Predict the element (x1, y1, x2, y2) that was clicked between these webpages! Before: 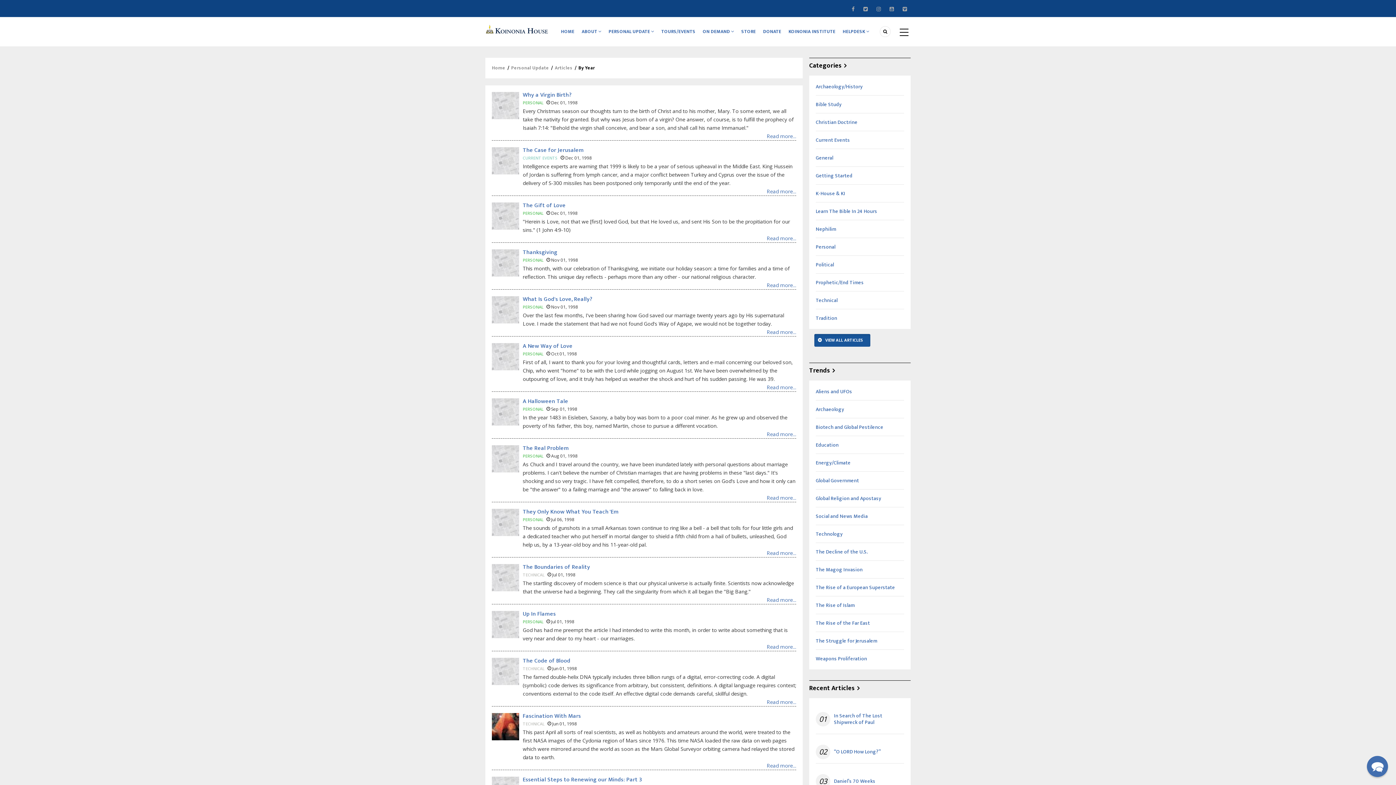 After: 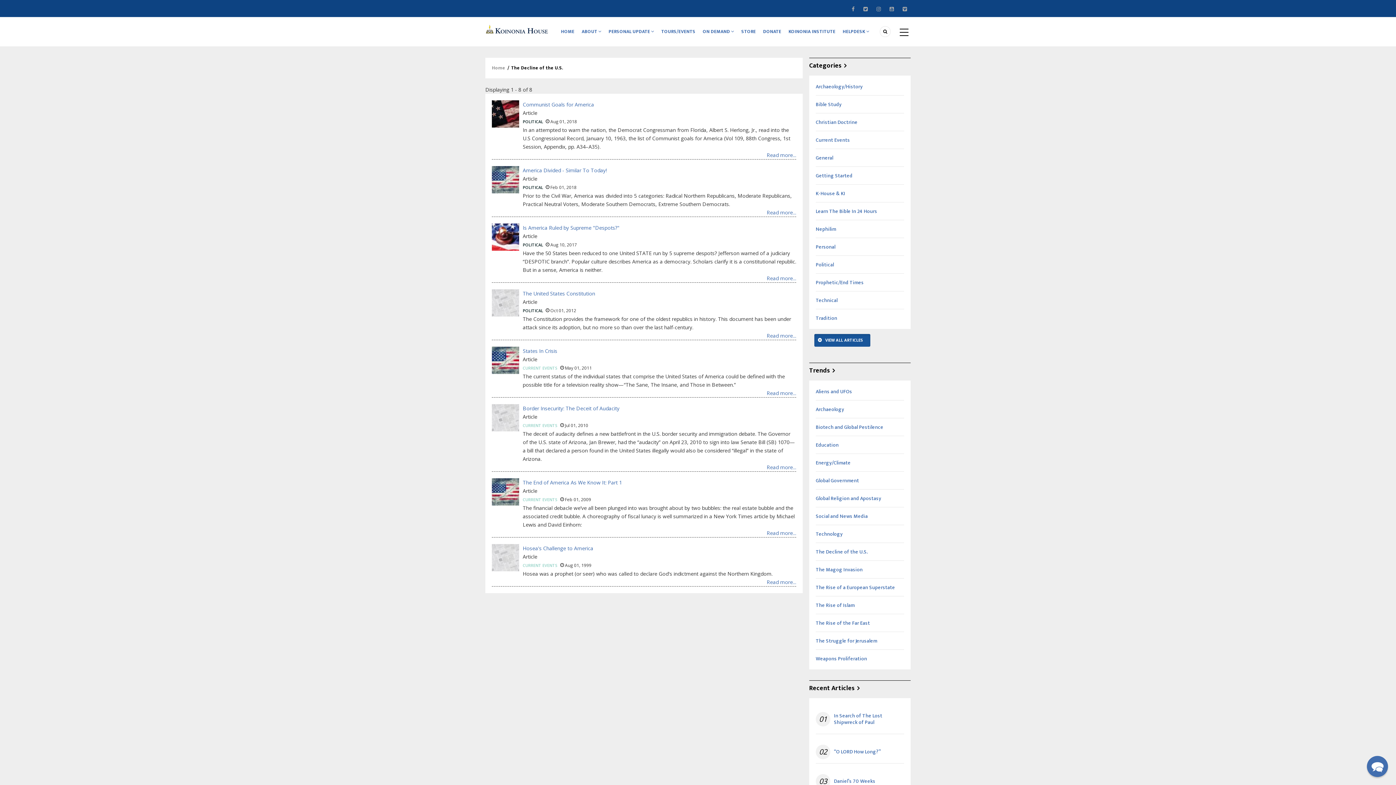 Action: bbox: (816, 548, 868, 556) label: The Decline of the U.S.